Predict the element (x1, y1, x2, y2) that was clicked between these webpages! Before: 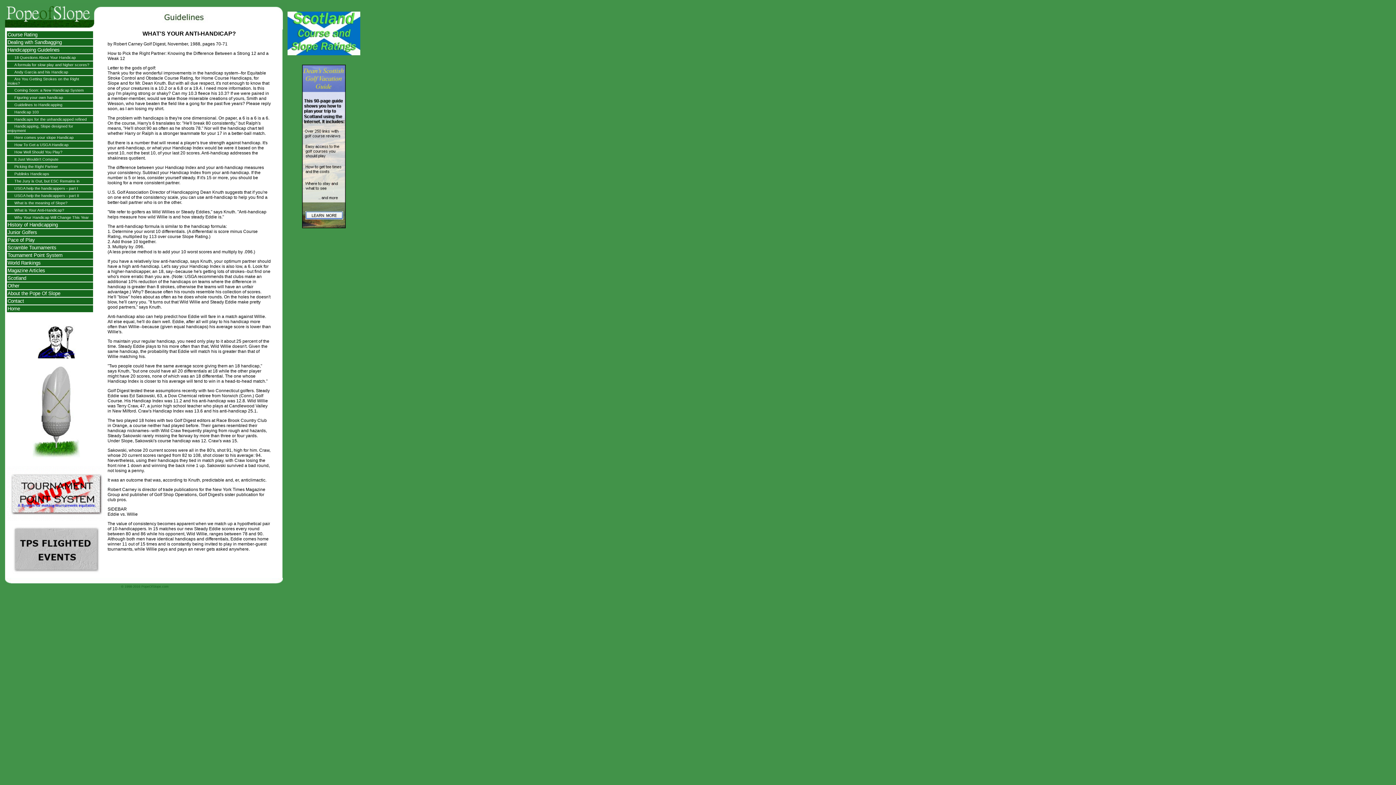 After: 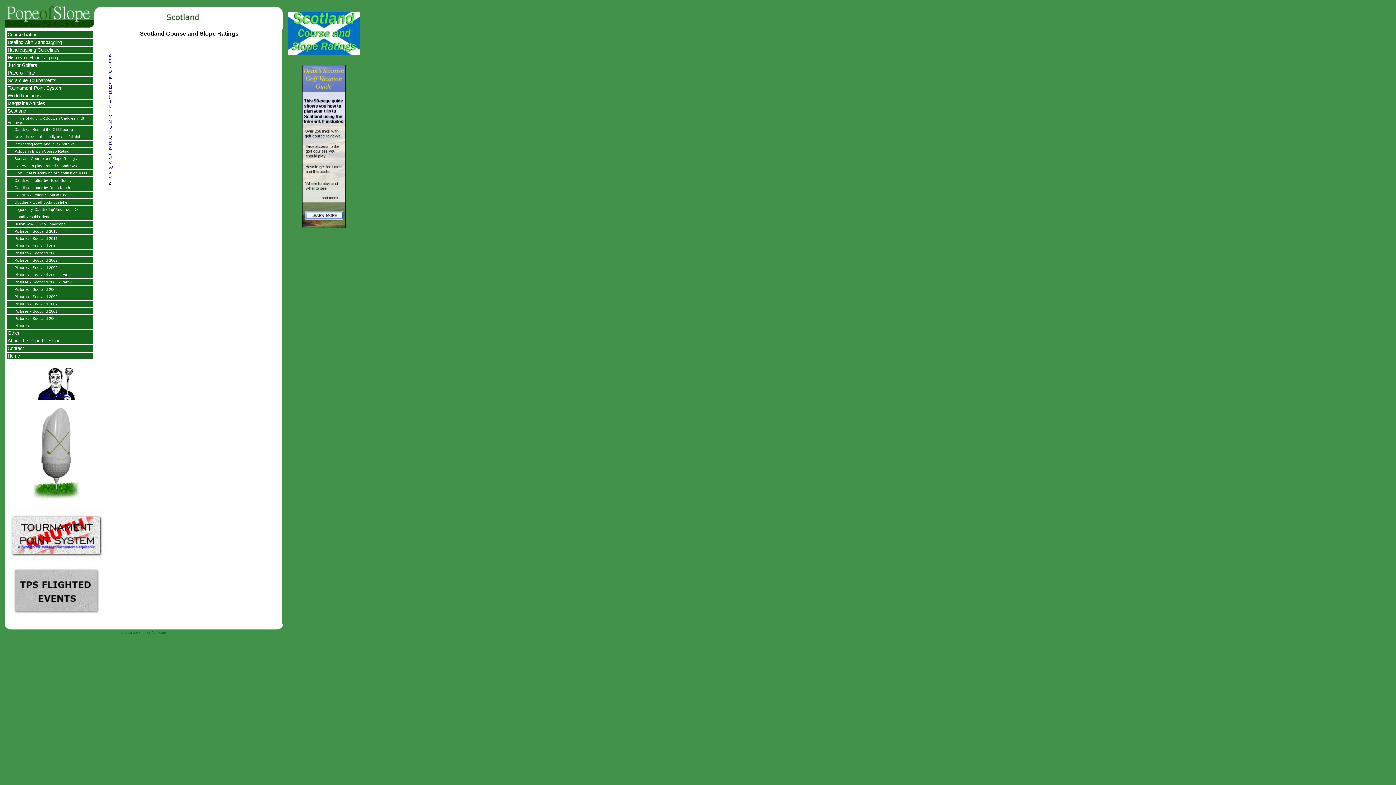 Action: bbox: (287, 50, 360, 56)